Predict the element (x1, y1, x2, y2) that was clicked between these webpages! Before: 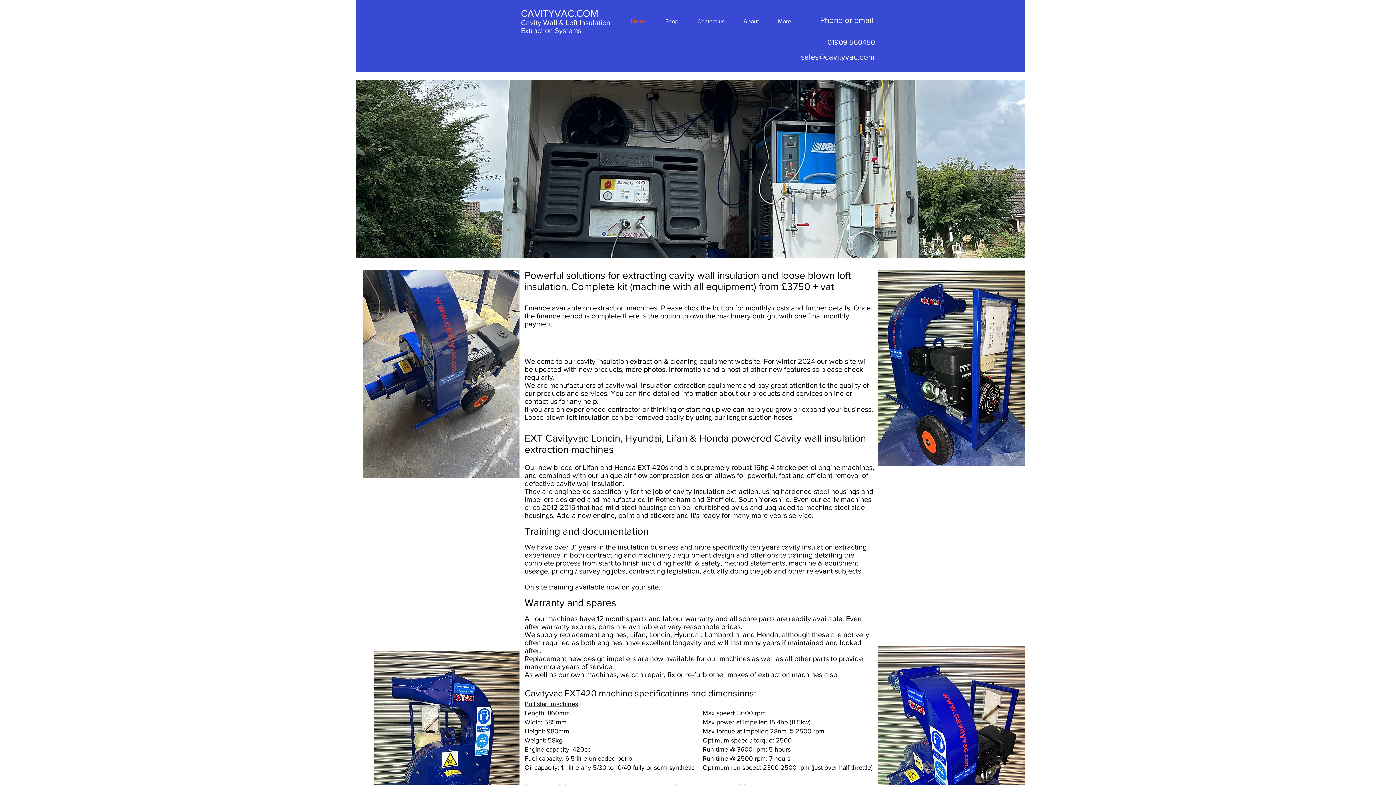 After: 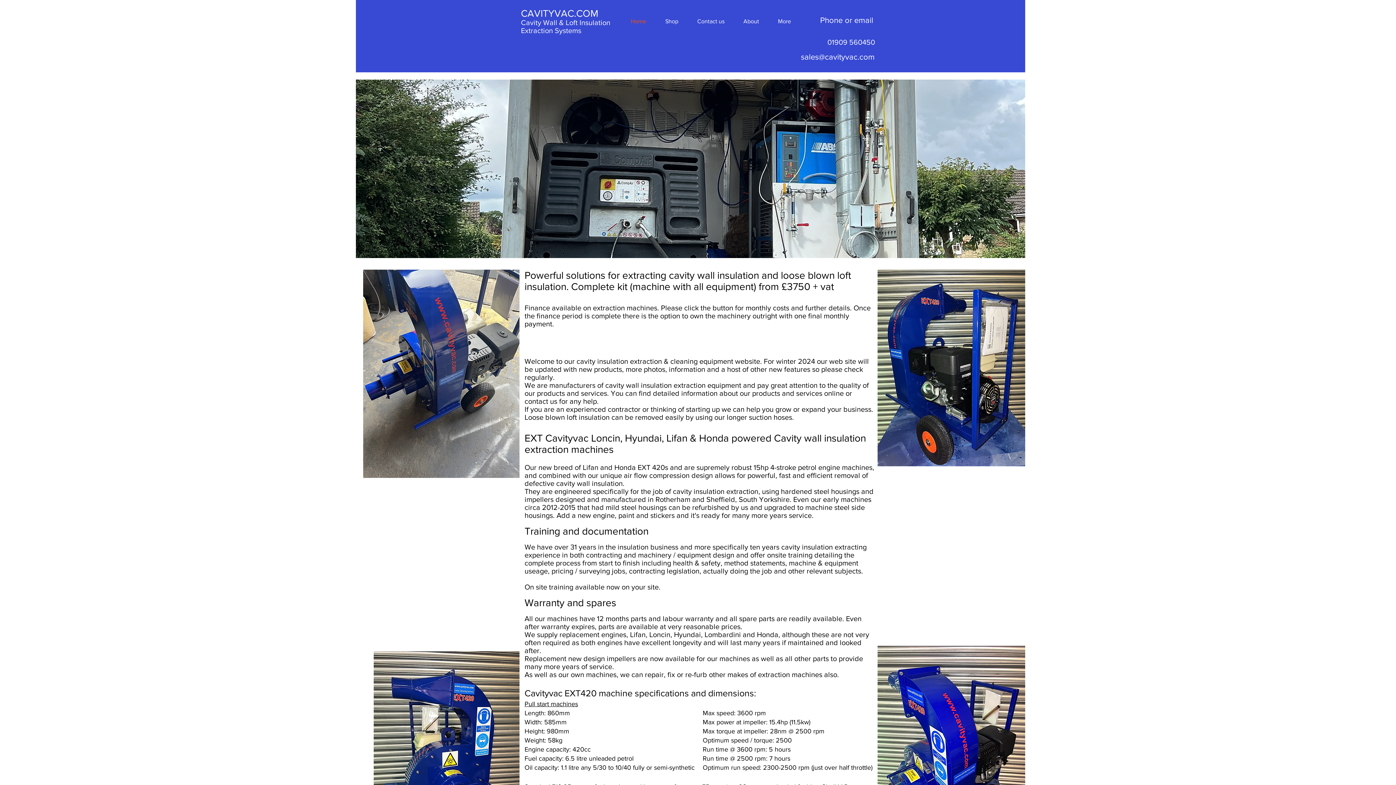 Action: bbox: (621, 14, 656, 27) label: Home